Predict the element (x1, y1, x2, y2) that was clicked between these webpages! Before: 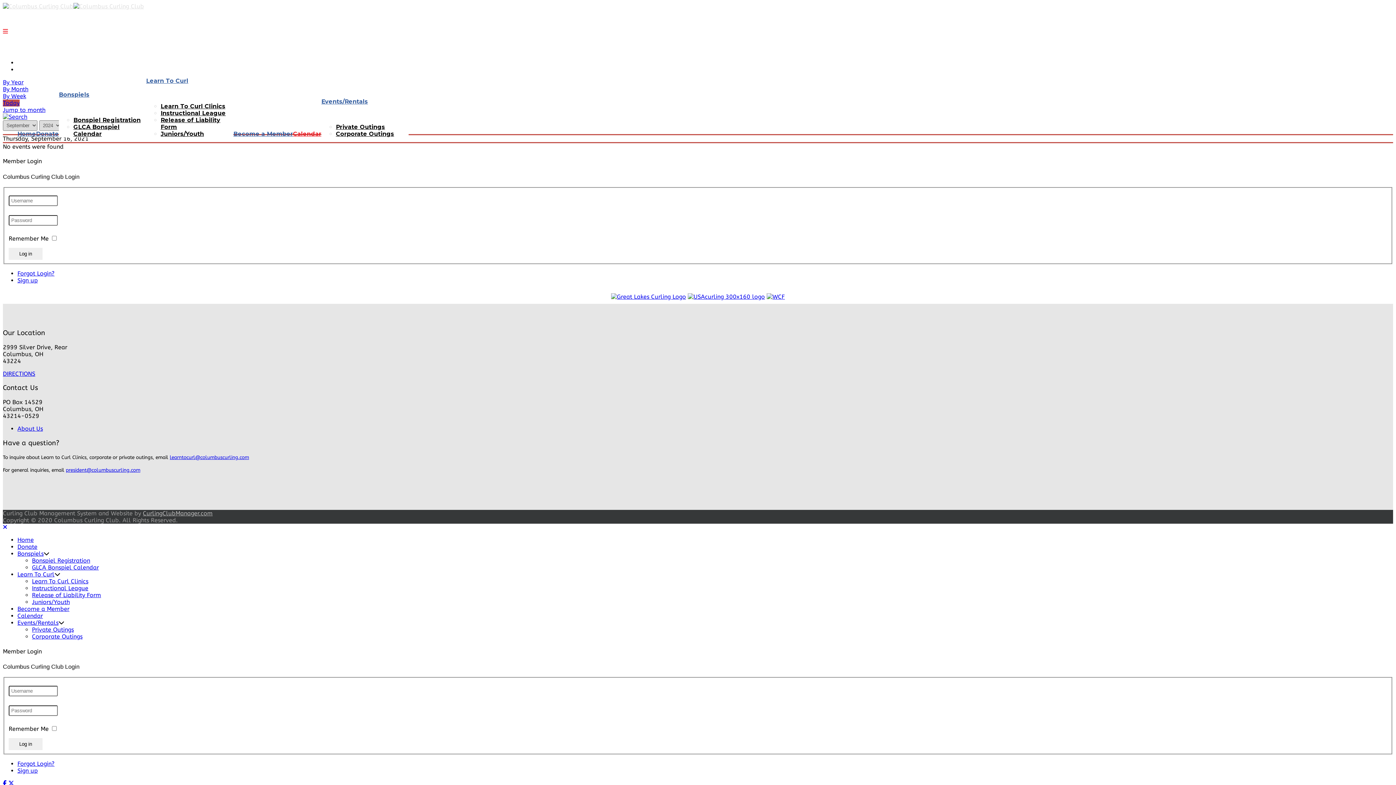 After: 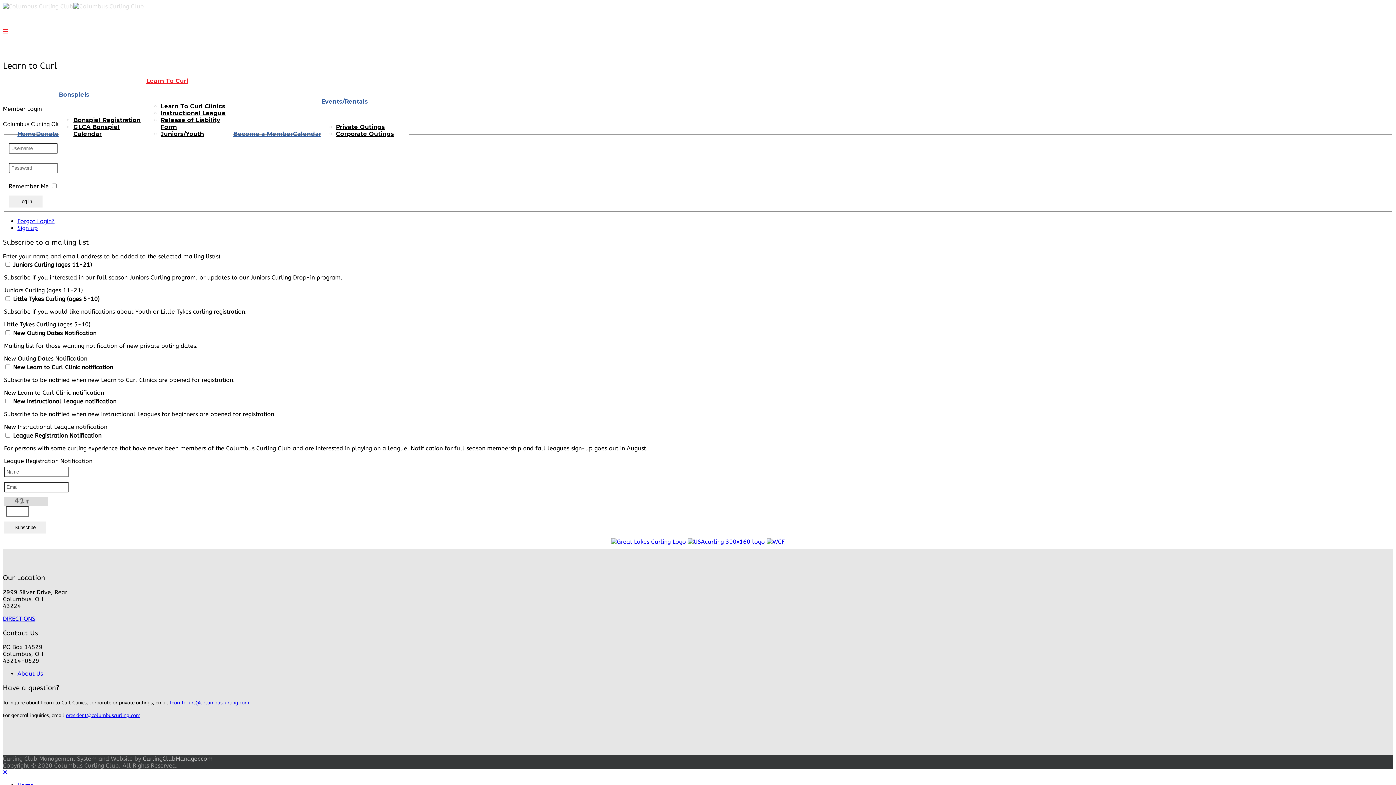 Action: bbox: (146, 77, 188, 84) label: Learn To Curl